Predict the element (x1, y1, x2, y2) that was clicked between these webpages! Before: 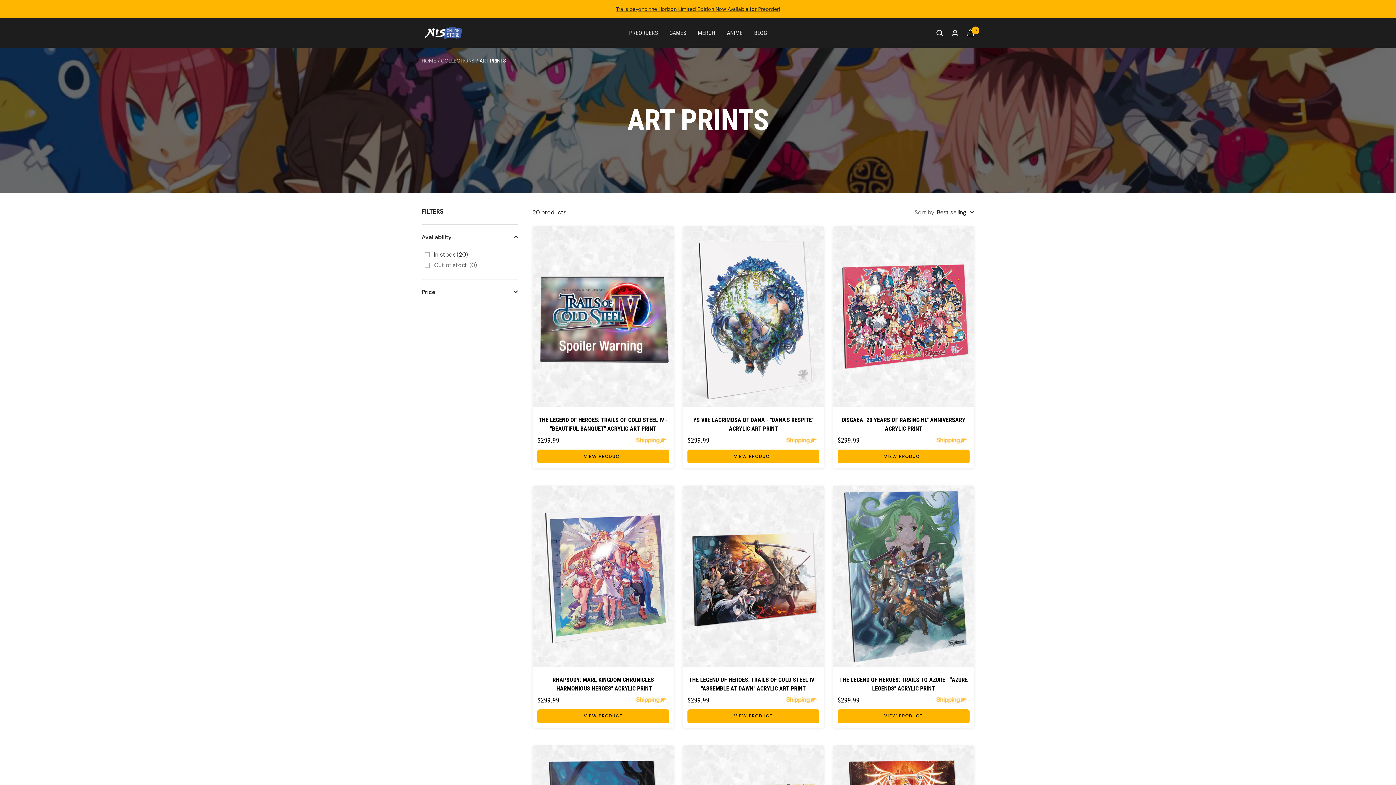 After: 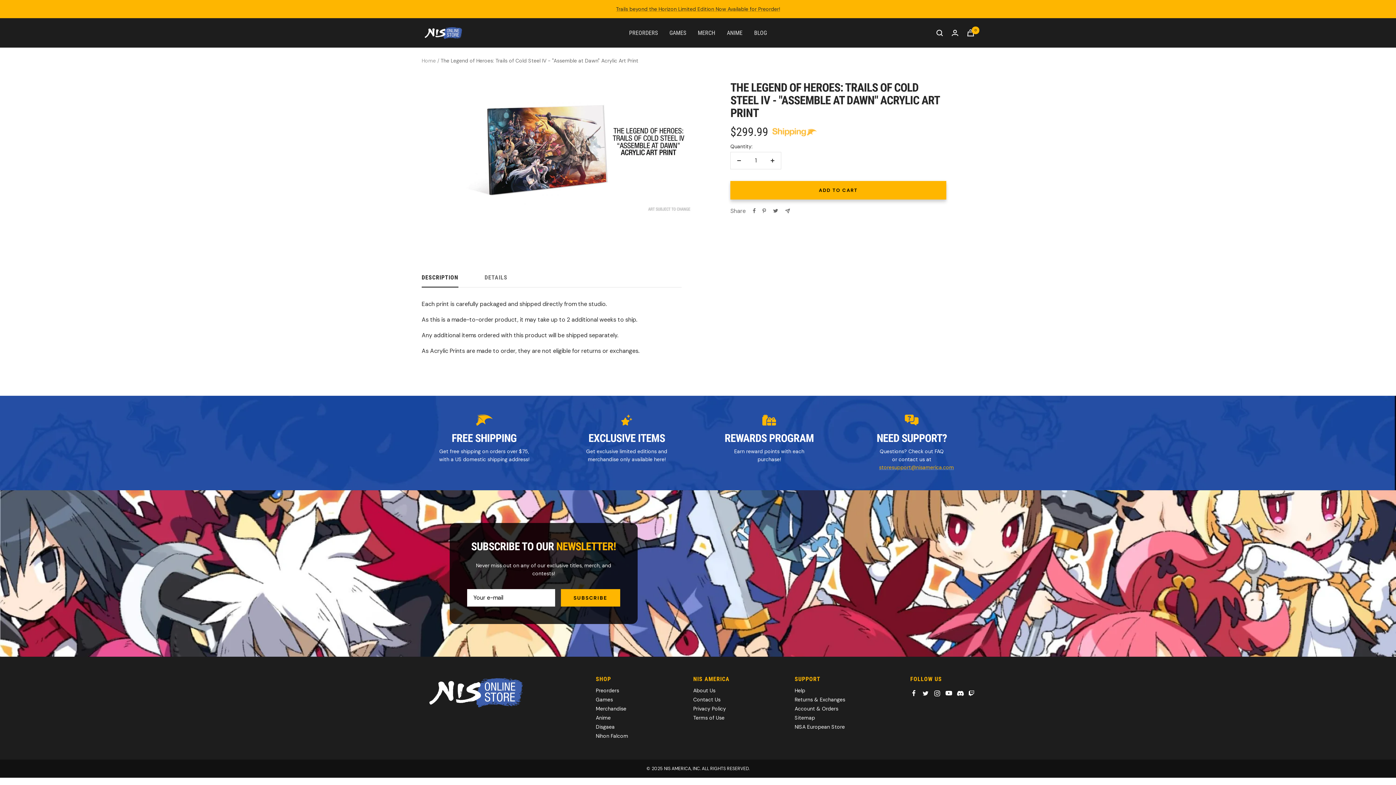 Action: label: THE LEGEND OF HEROES: TRAILS OF COLD STEEL IV - "ASSEMBLE AT DAWN" ACRYLIC ART PRINT bbox: (687, 675, 819, 693)